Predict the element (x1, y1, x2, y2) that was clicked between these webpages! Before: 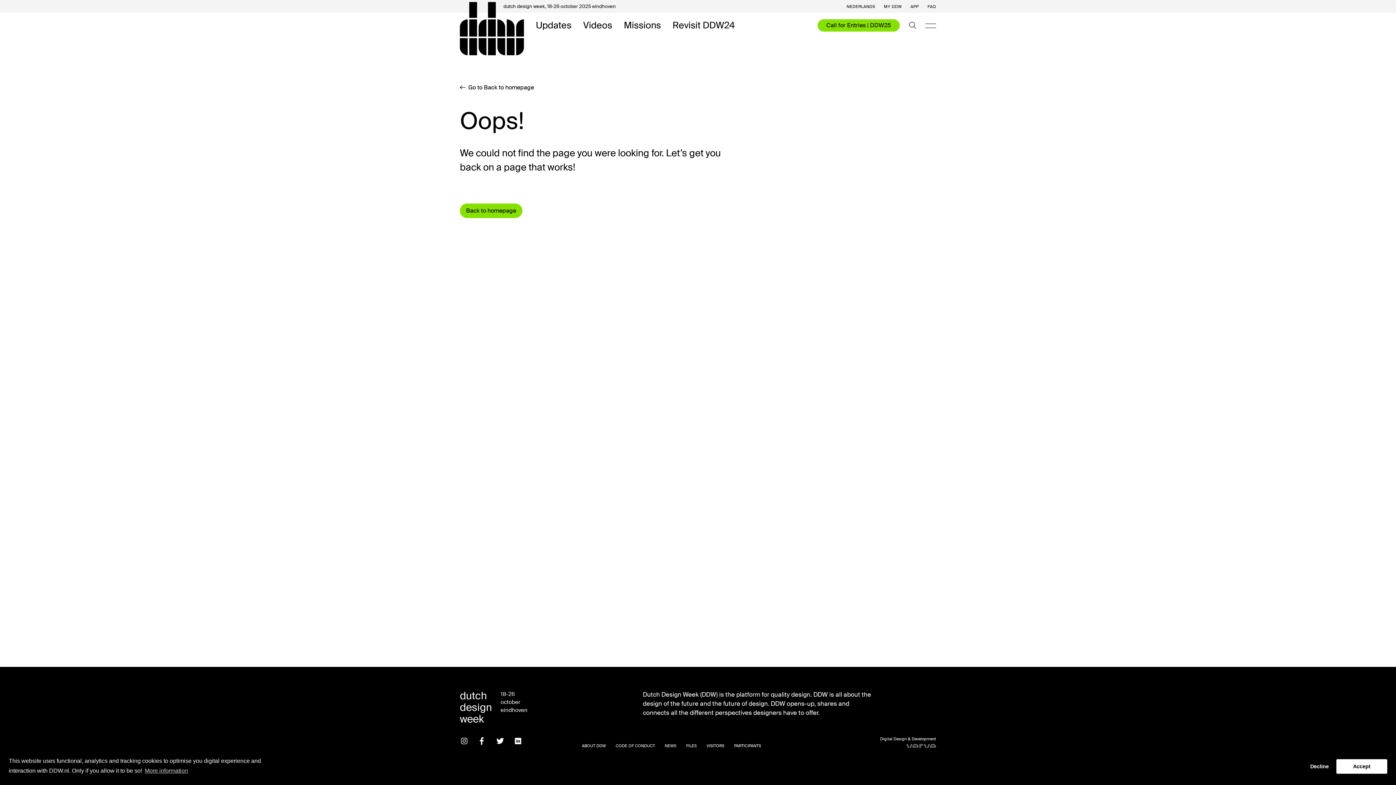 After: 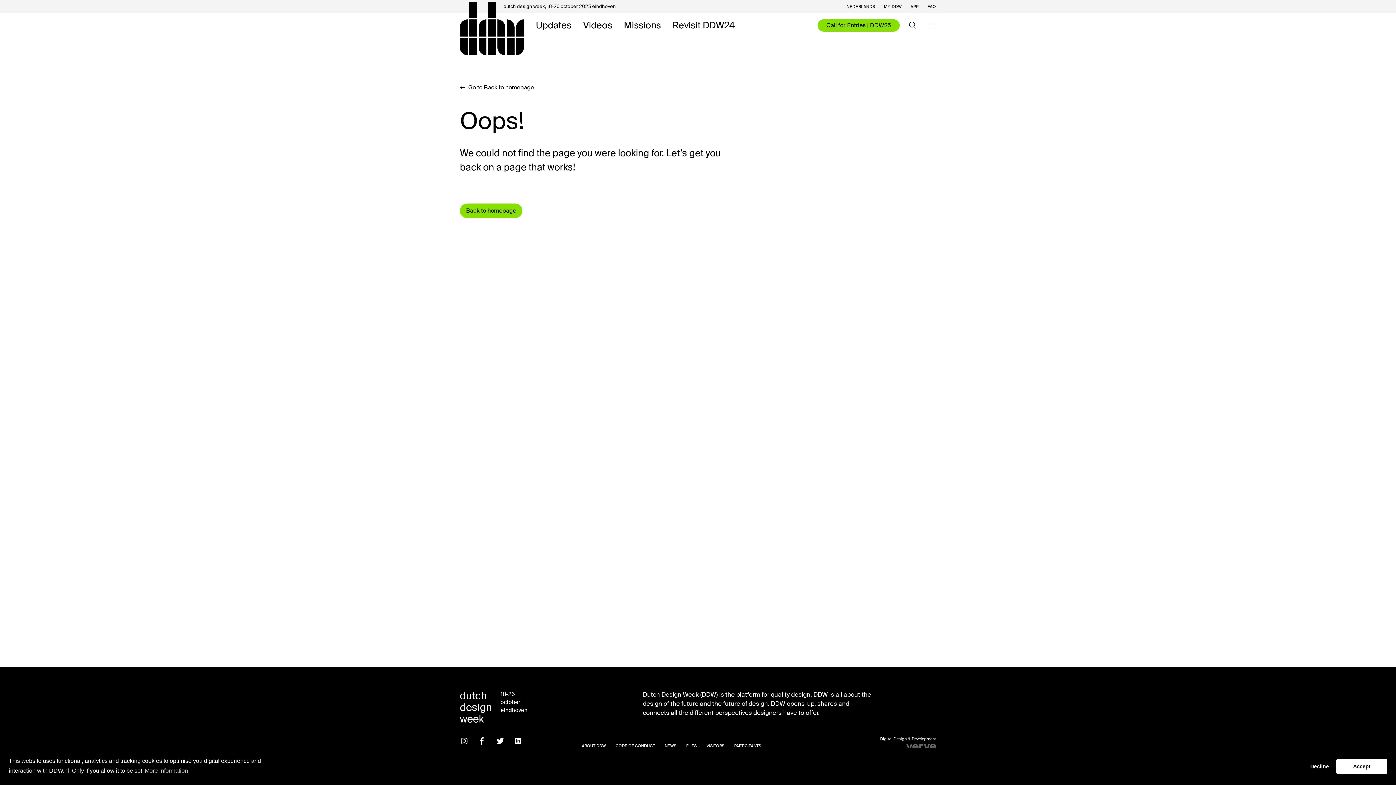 Action: bbox: (477, 737, 486, 745)